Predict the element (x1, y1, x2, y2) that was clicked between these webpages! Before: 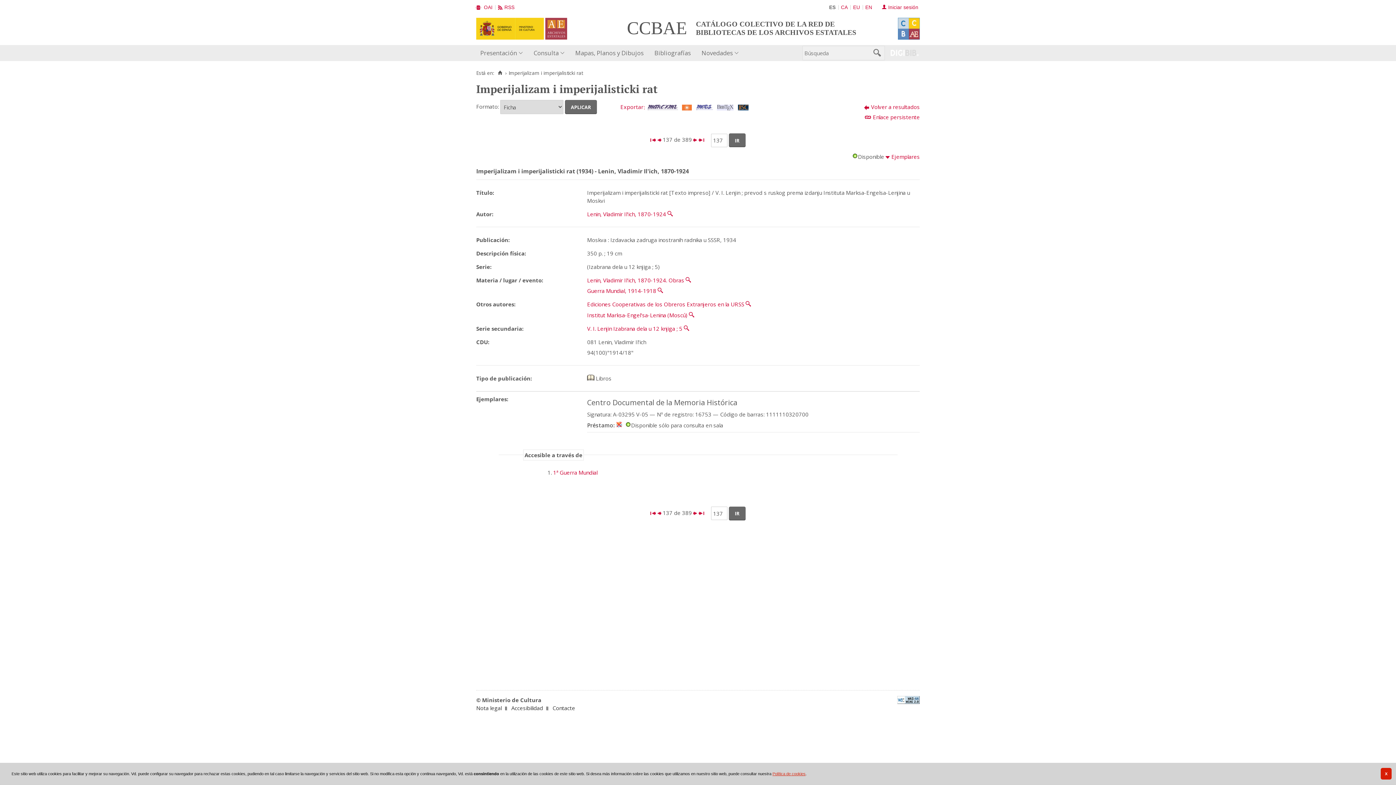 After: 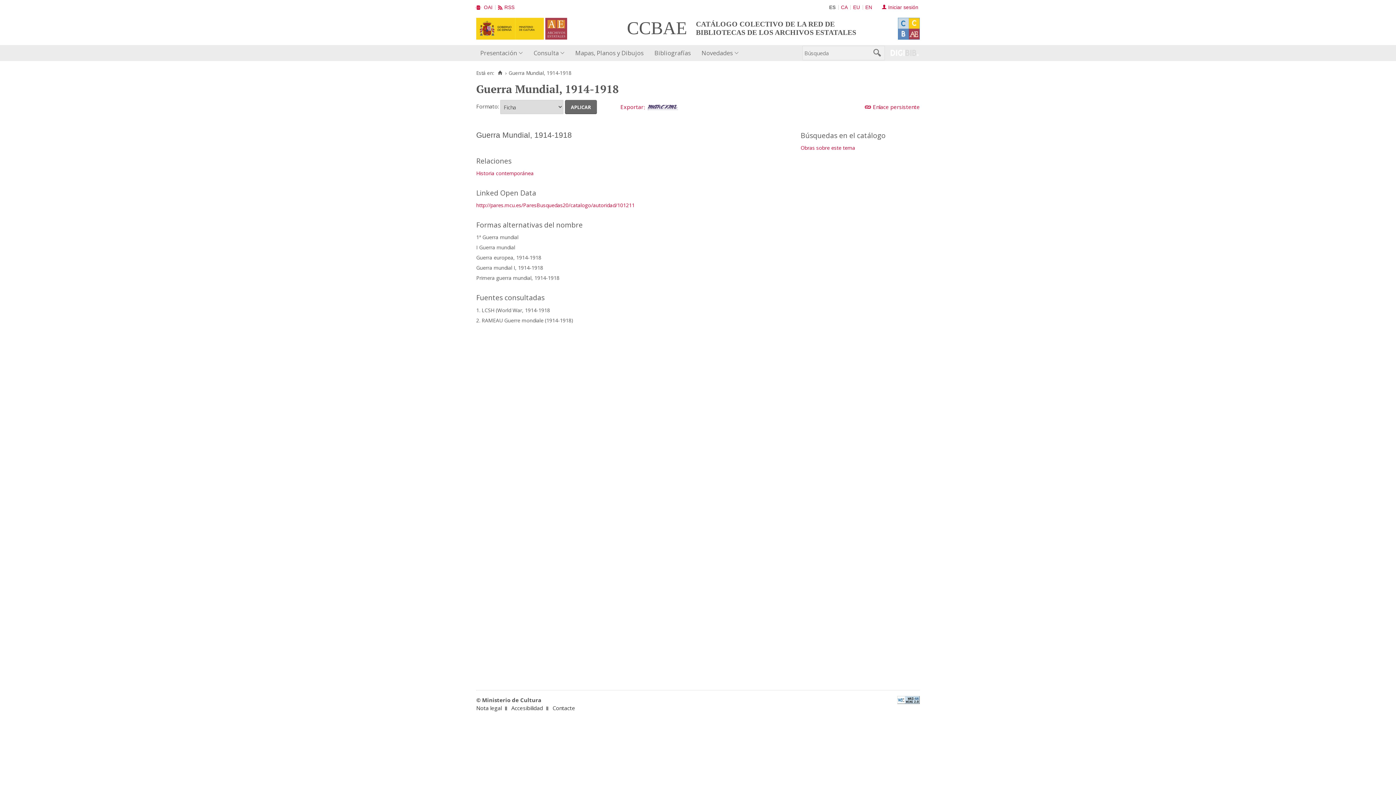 Action: bbox: (587, 287, 656, 294) label: Guerra Mundial, 1914-1918